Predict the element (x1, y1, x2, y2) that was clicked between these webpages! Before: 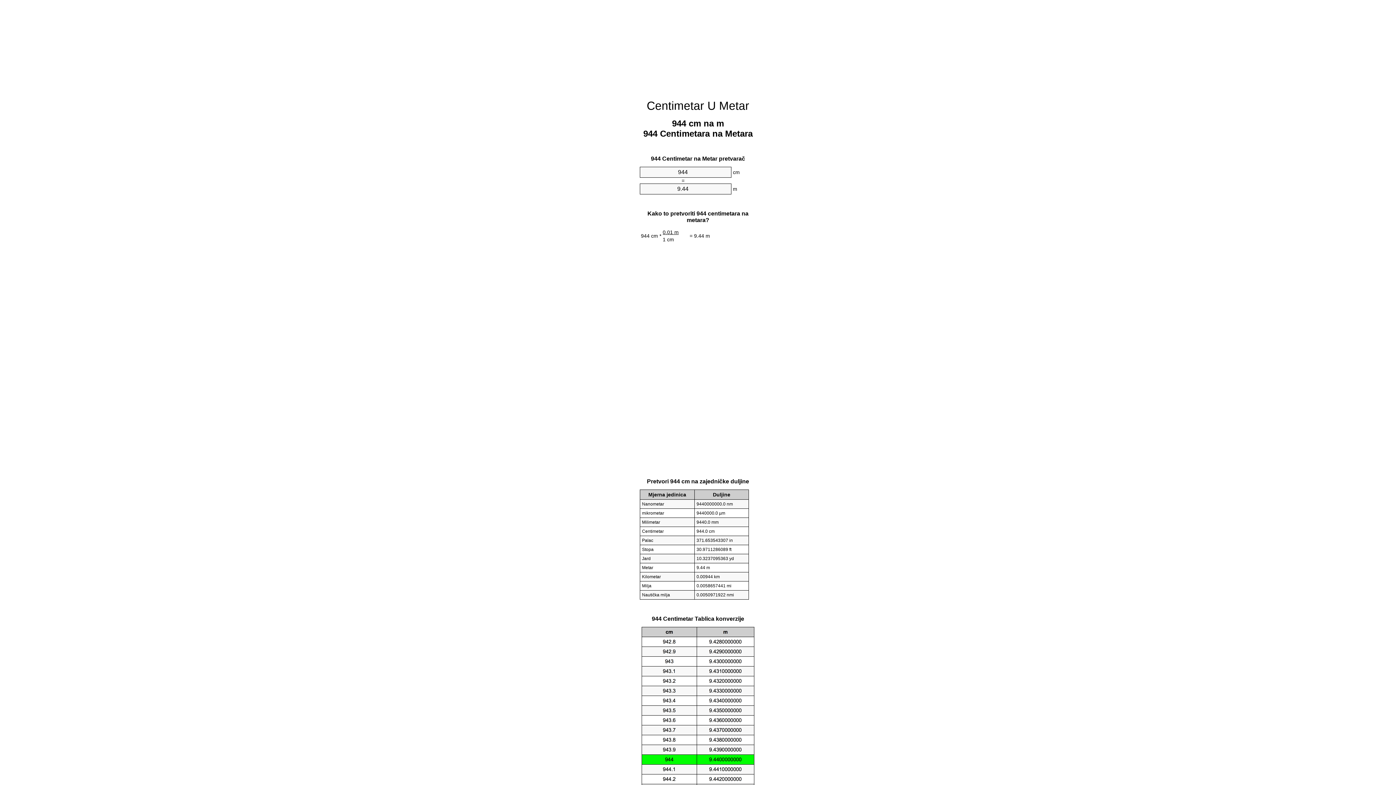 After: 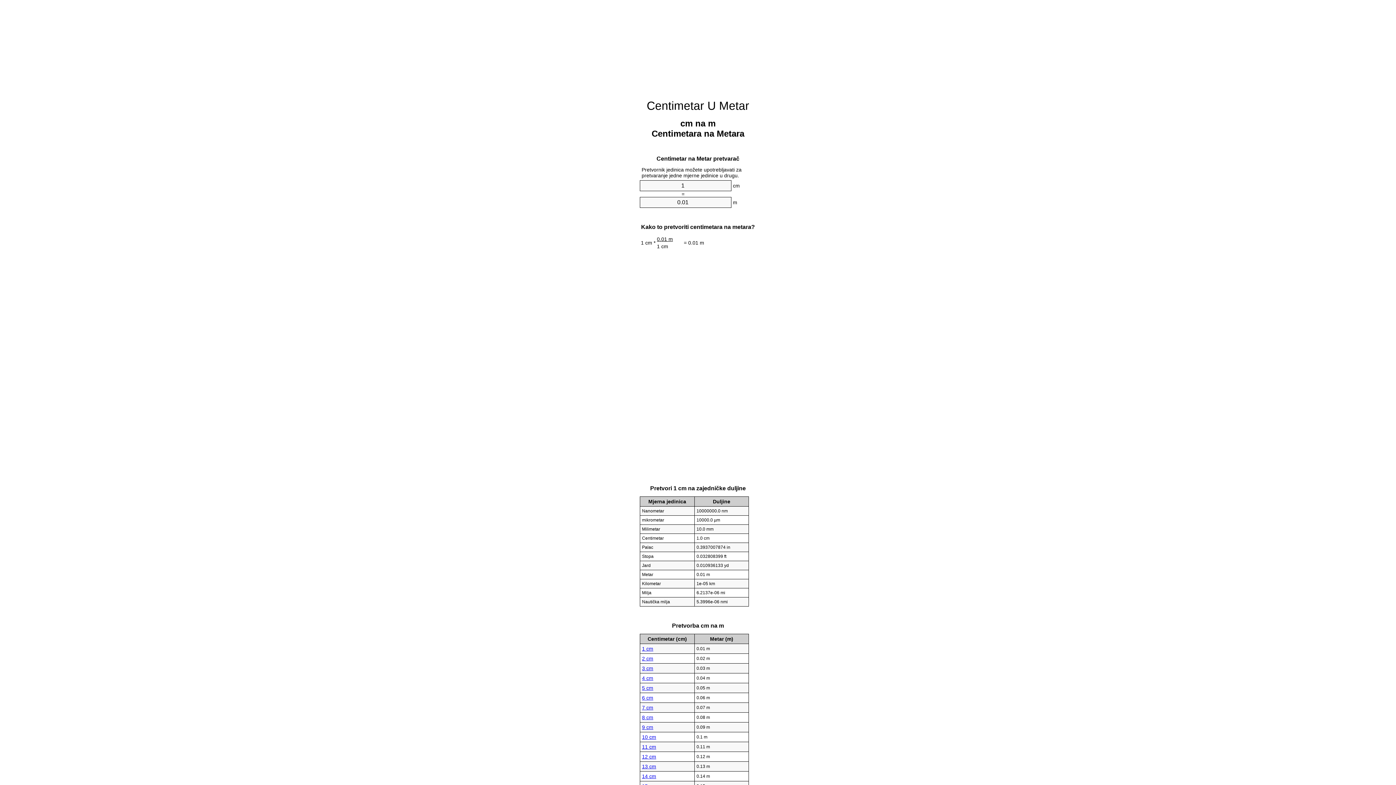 Action: bbox: (646, 99, 749, 112) label: Centimetar U Metar